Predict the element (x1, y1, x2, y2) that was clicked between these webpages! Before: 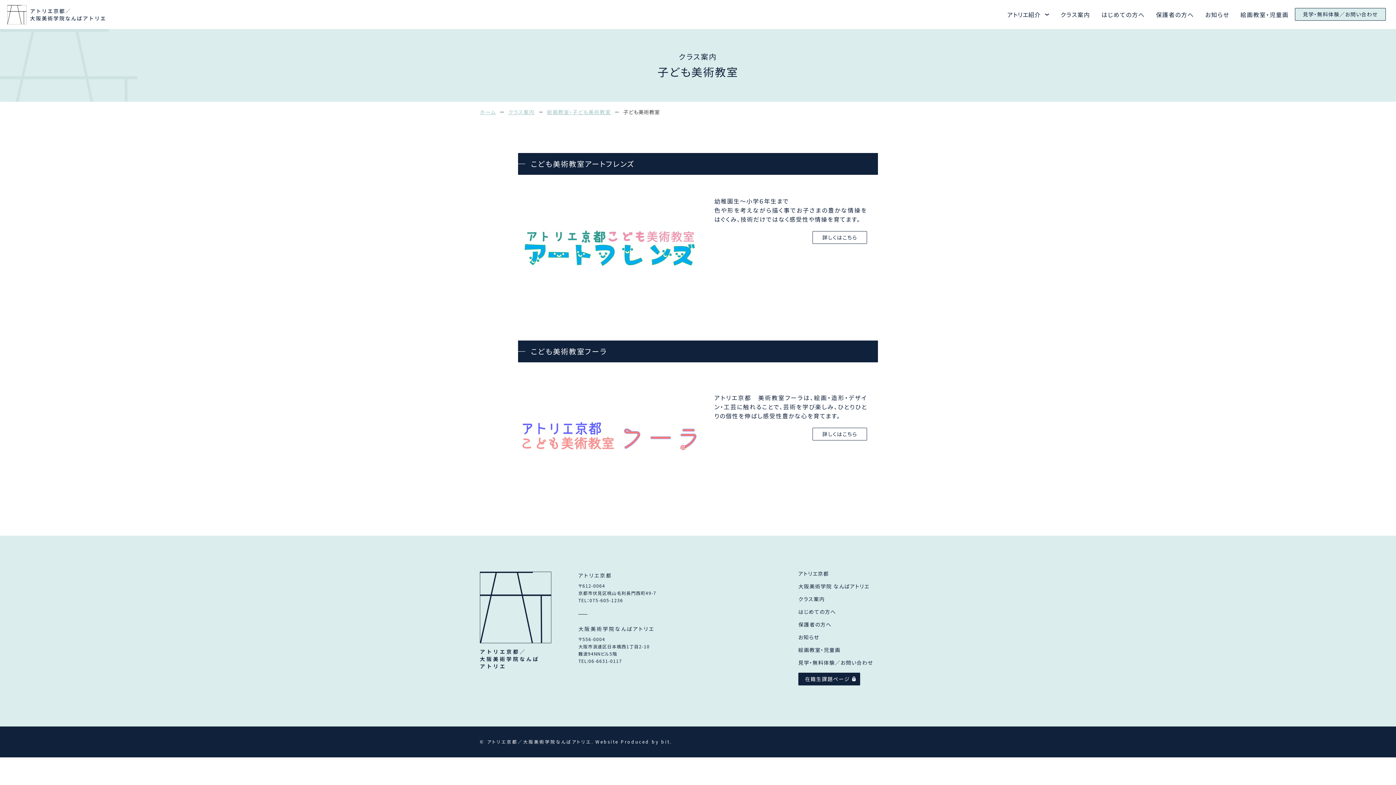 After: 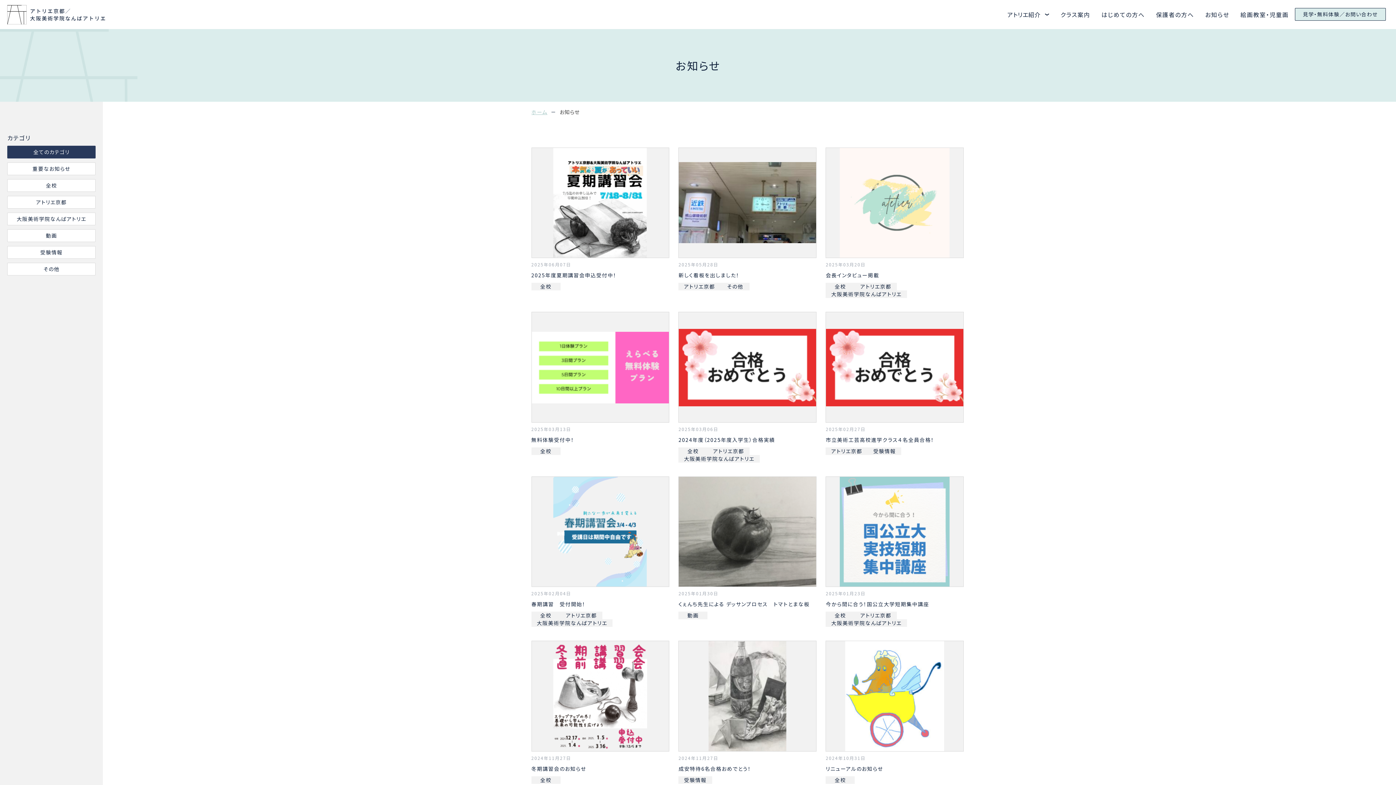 Action: label: お知らせ bbox: (1205, 10, 1229, 18)